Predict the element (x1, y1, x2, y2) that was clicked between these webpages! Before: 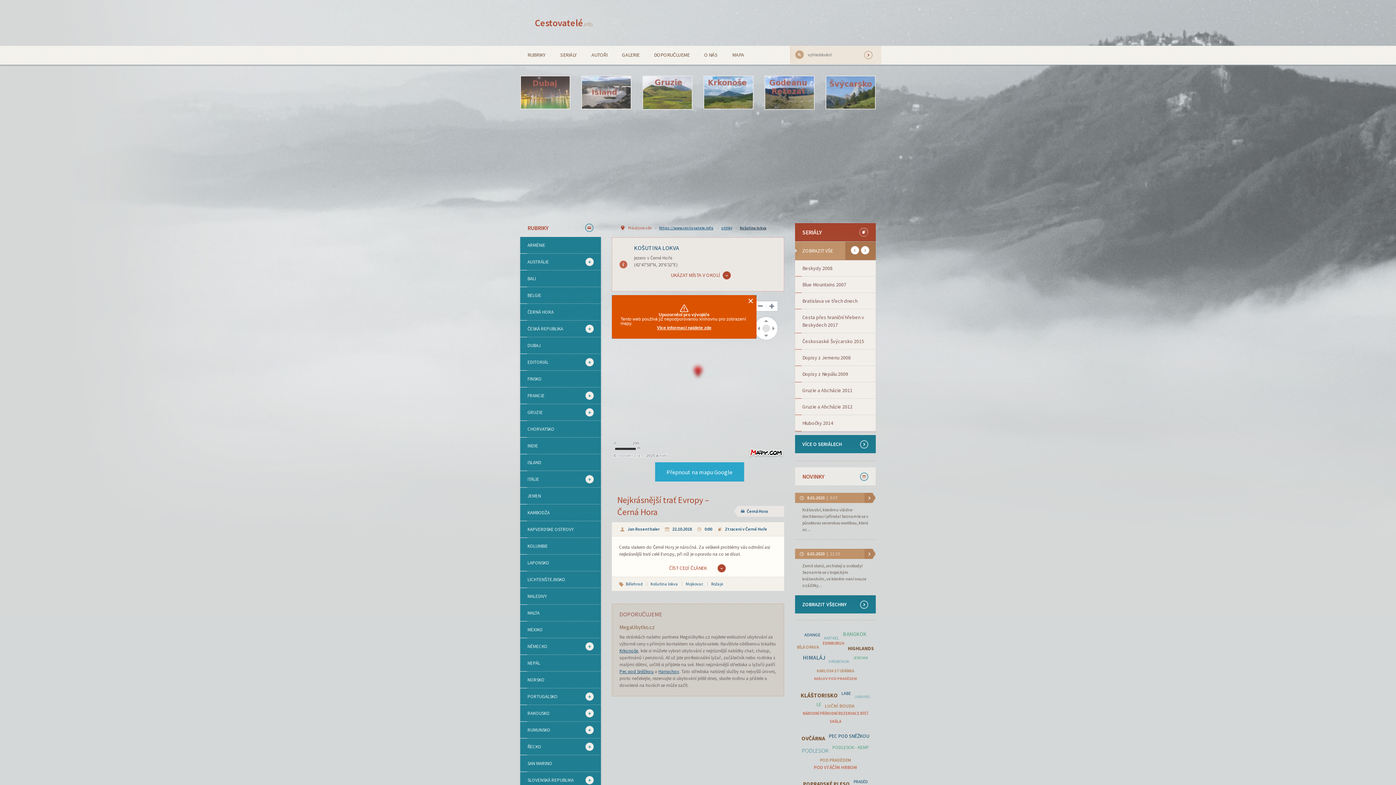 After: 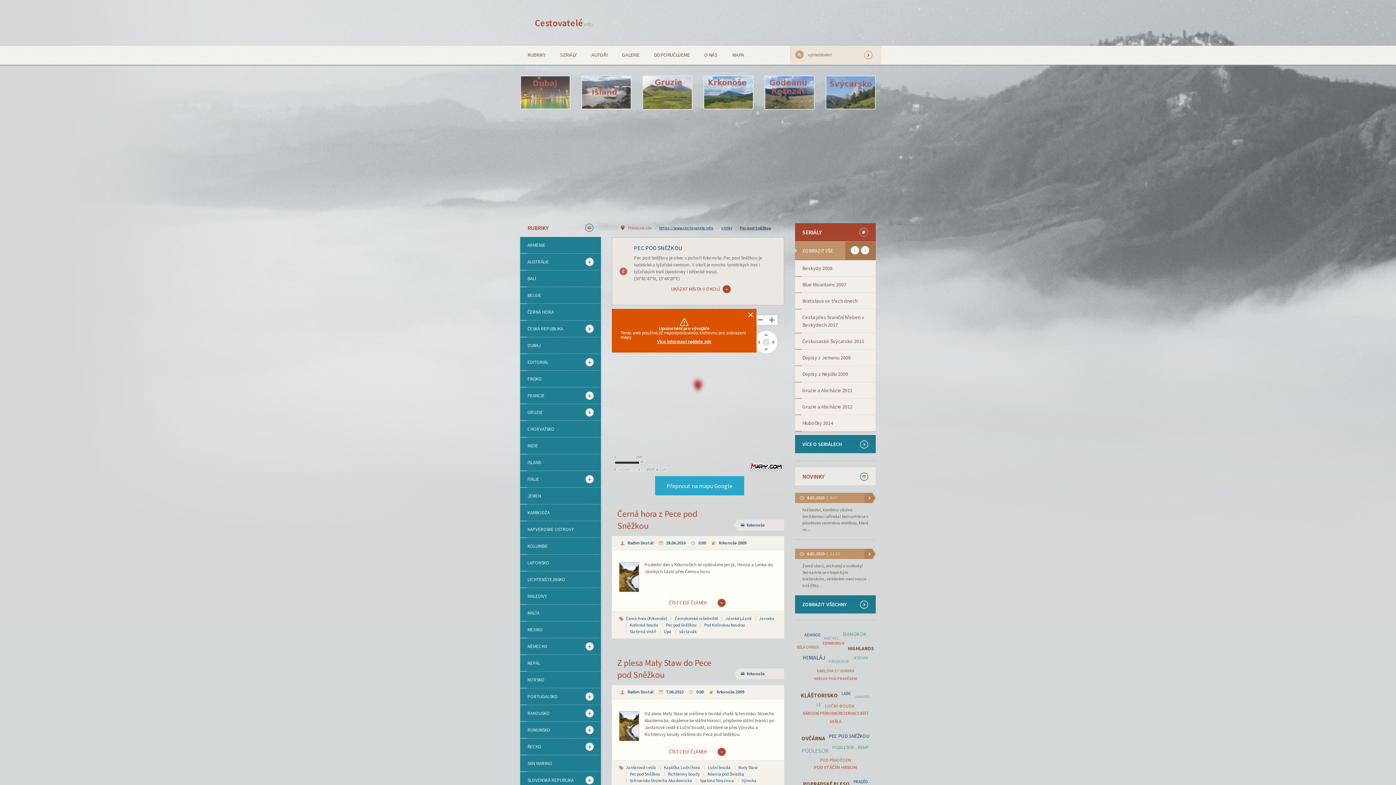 Action: bbox: (829, 733, 869, 739) label: PEC POD SNĚŽKOU